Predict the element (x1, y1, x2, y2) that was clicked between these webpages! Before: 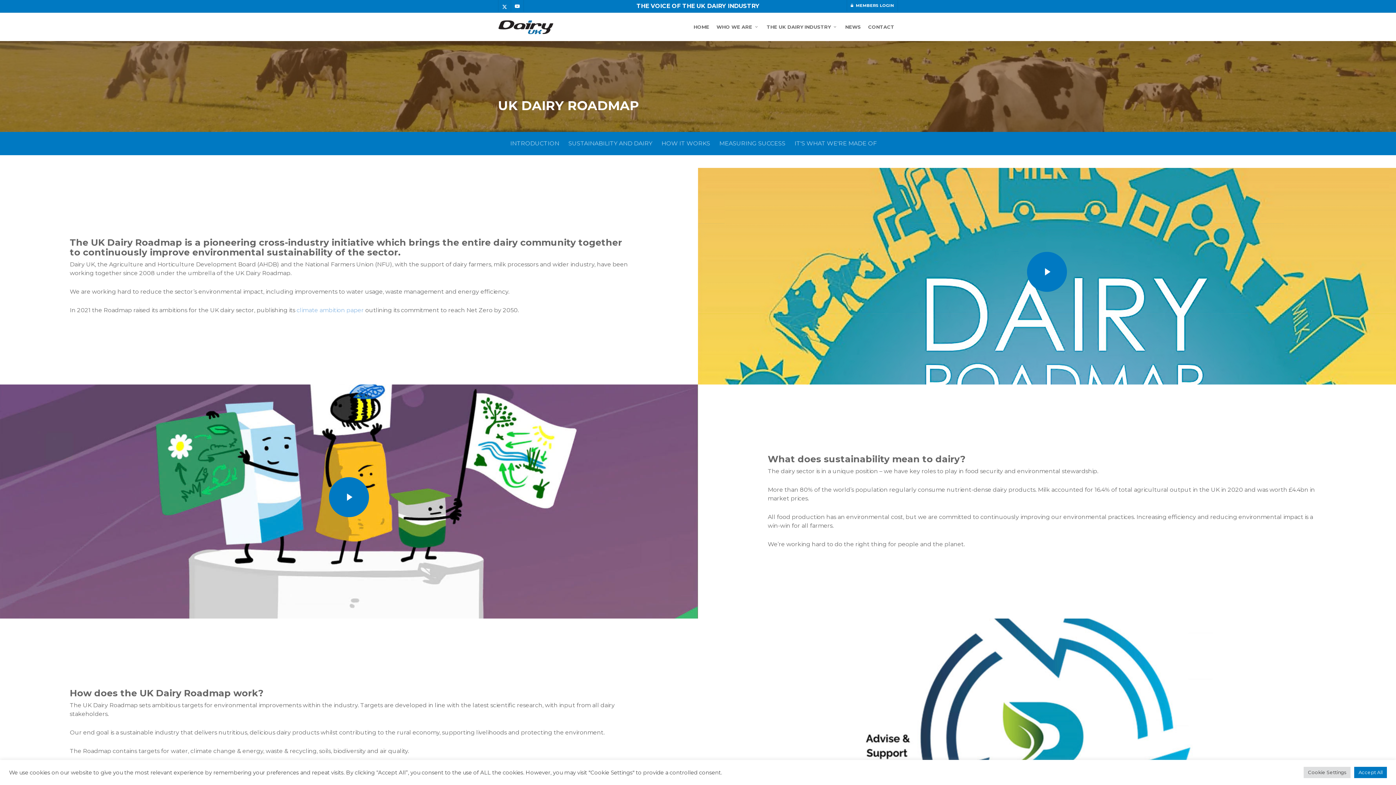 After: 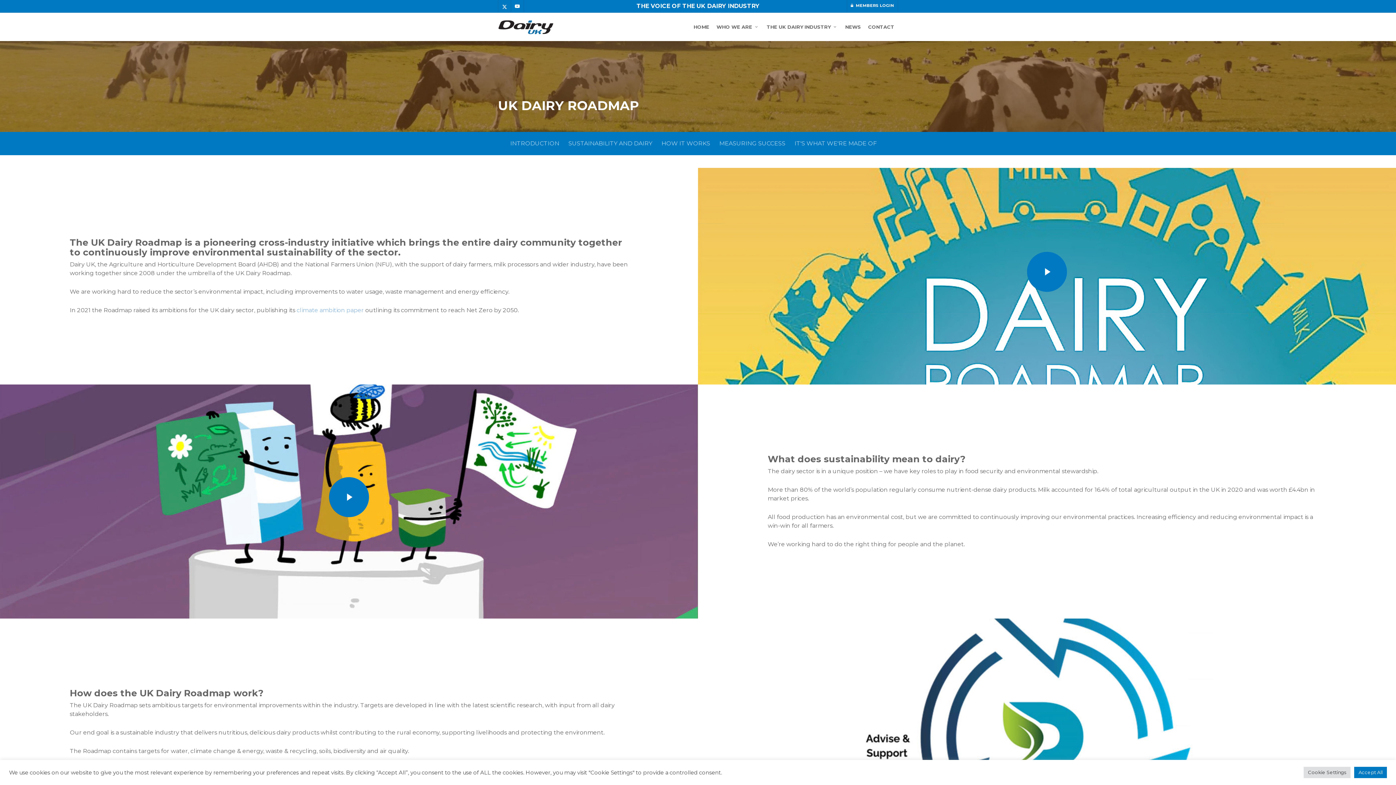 Action: bbox: (510, 0, 523, 11) label: youtube